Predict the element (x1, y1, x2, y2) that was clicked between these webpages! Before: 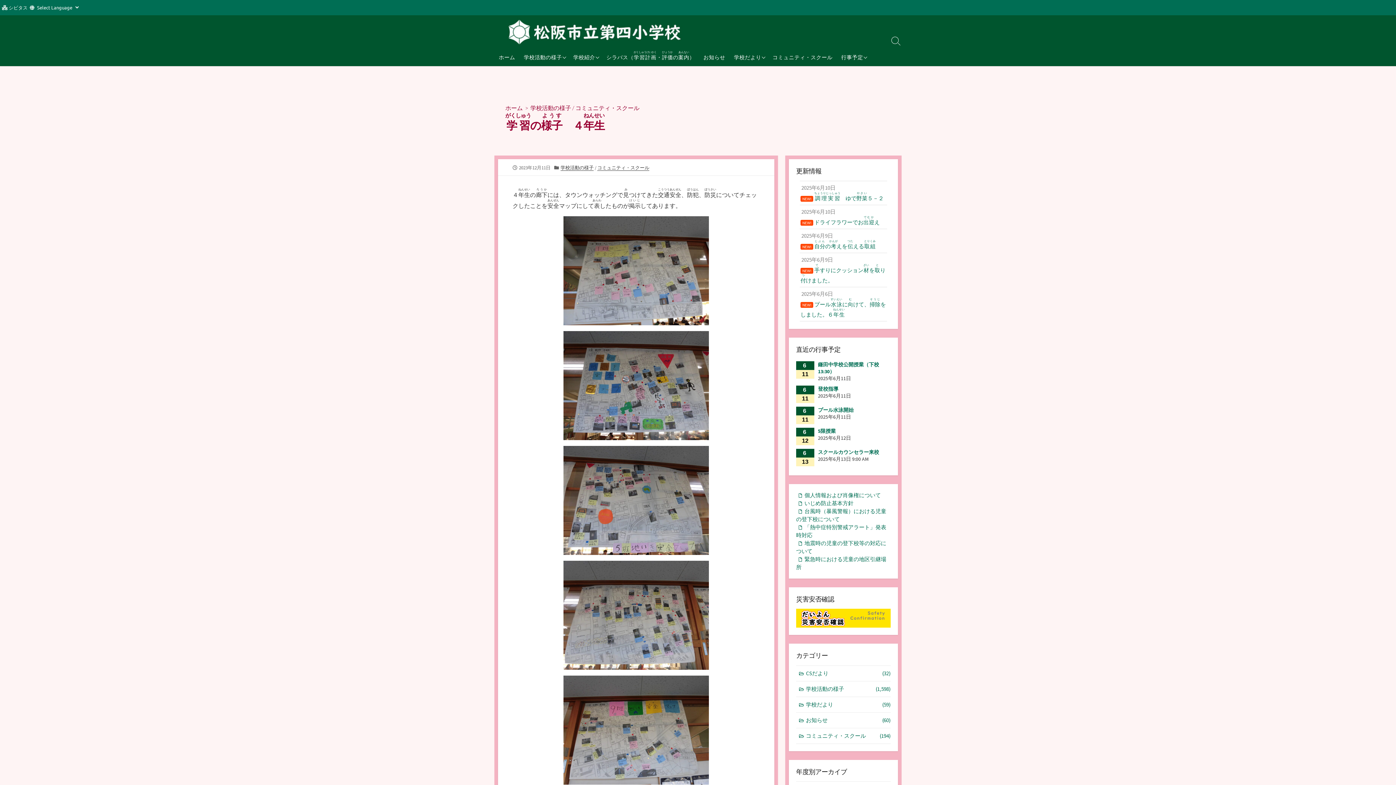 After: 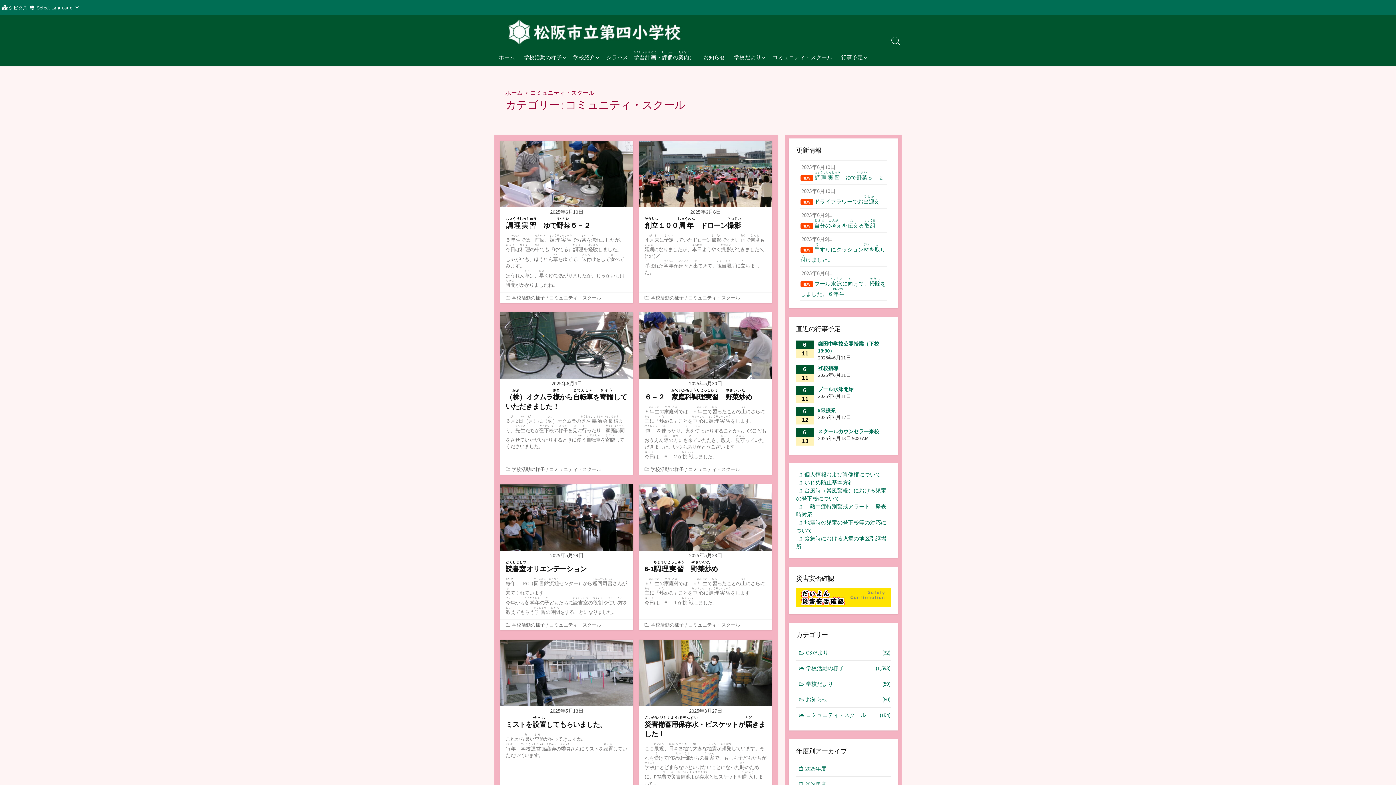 Action: label: コミュニティ・スクール
(194) bbox: (796, 728, 890, 744)